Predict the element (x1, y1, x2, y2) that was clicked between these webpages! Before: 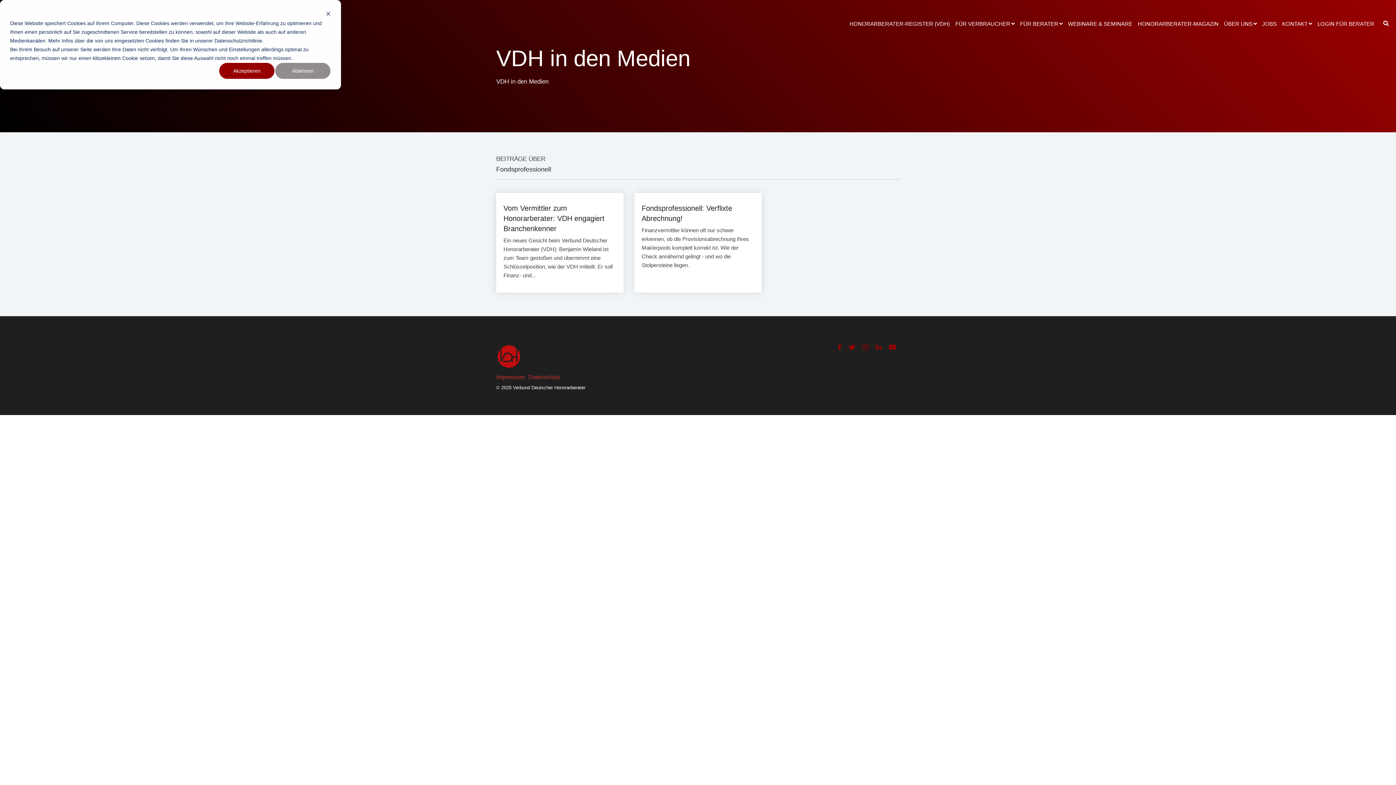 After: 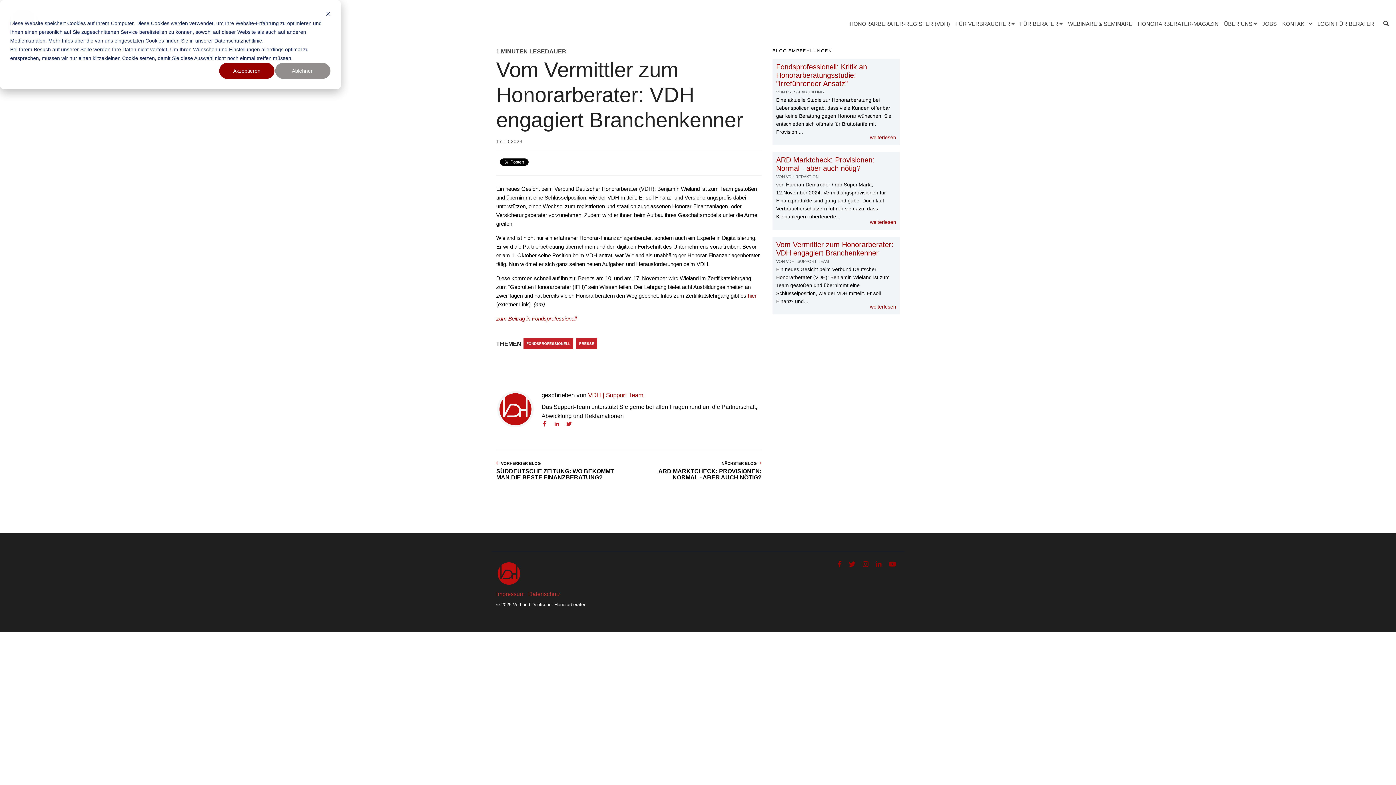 Action: label: Vom Vermittler zum Honorarberater: VDH engagiert Branchenkenner bbox: (503, 204, 604, 232)